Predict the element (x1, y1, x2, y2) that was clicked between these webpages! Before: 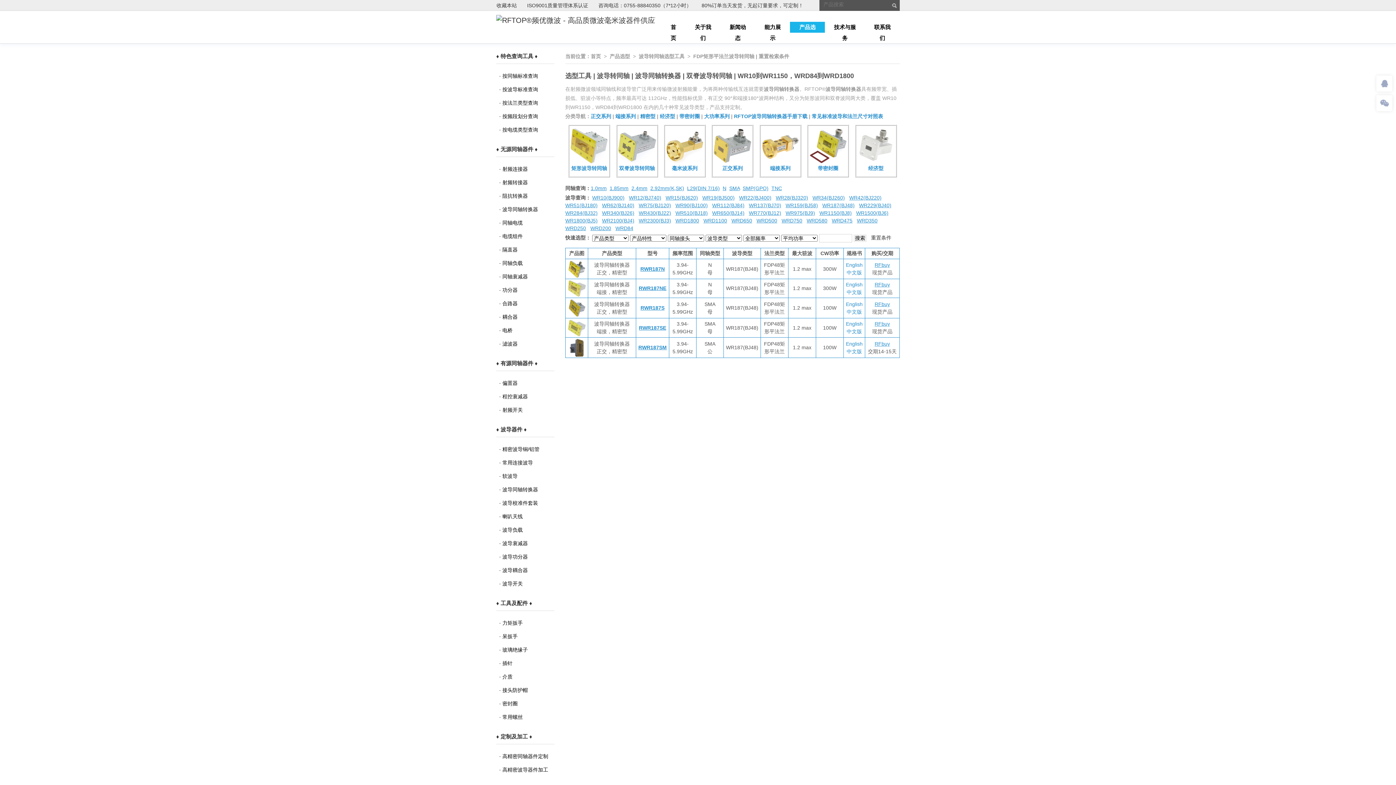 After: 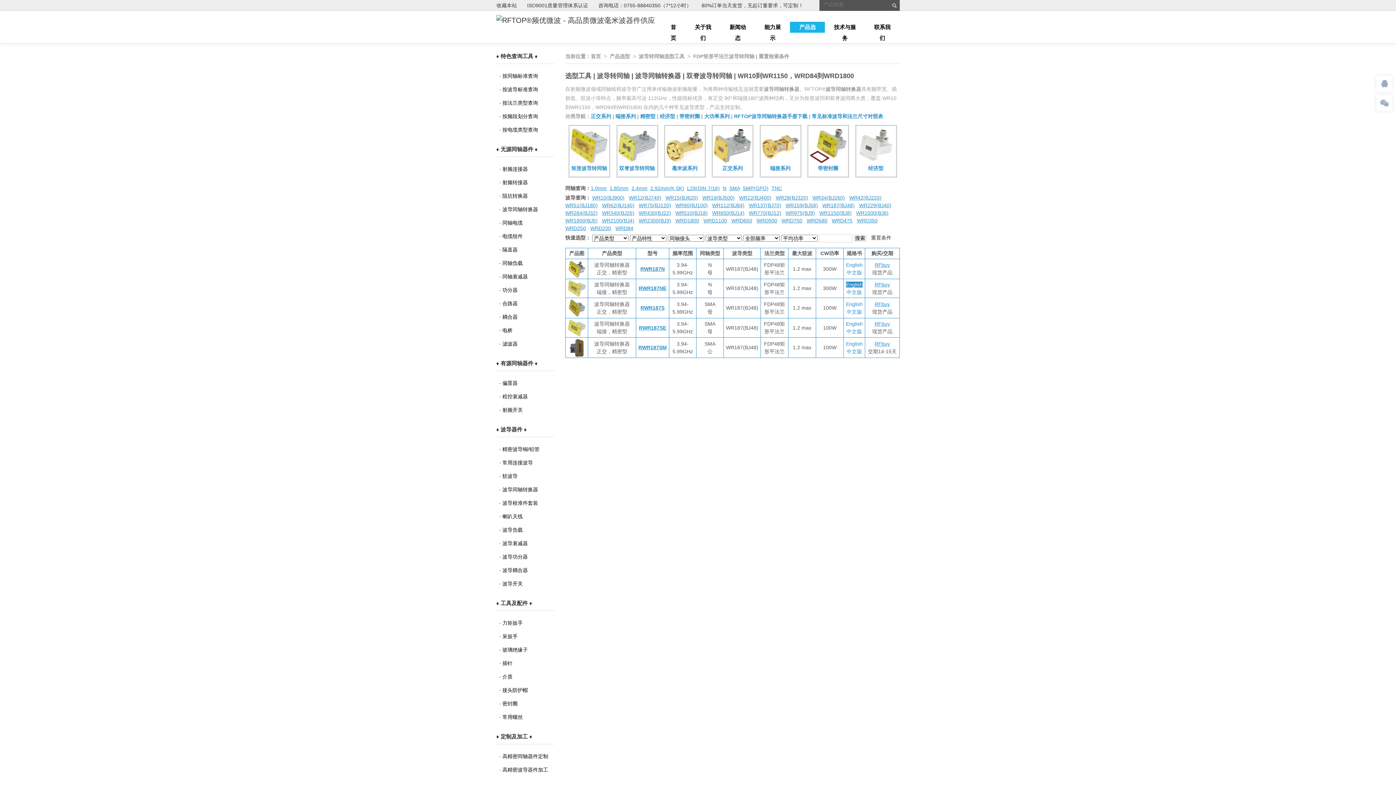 Action: bbox: (846, 281, 862, 287) label: English